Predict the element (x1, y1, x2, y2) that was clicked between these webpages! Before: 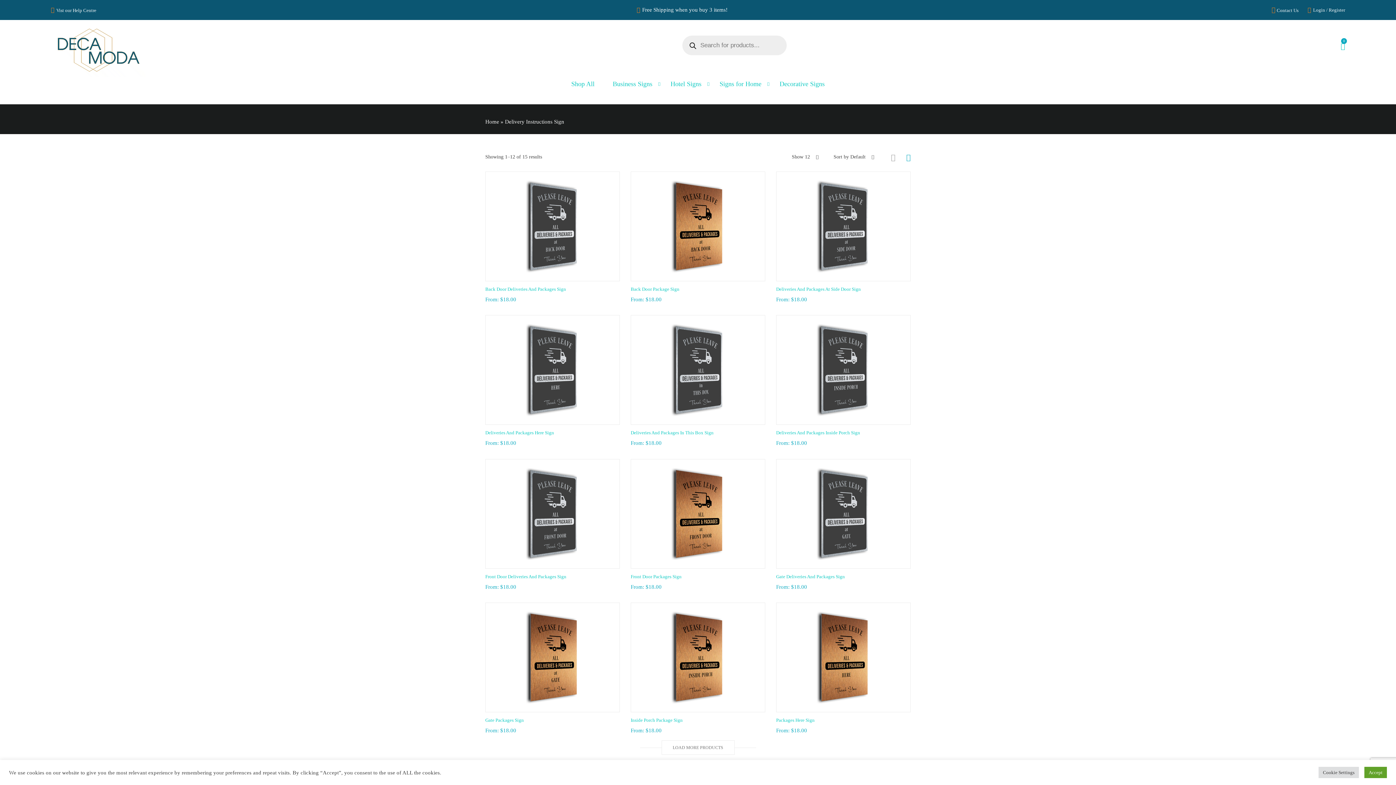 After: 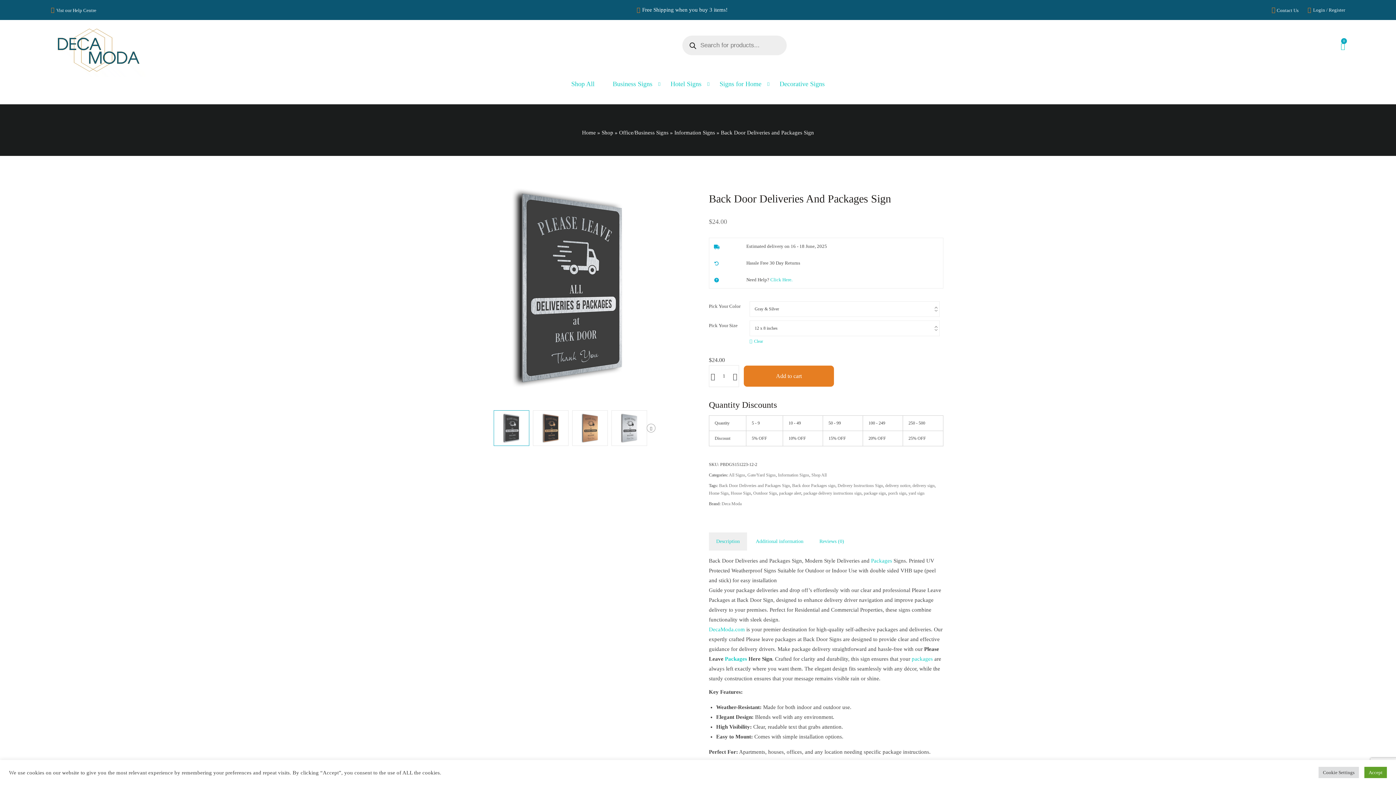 Action: bbox: (485, 172, 619, 281)